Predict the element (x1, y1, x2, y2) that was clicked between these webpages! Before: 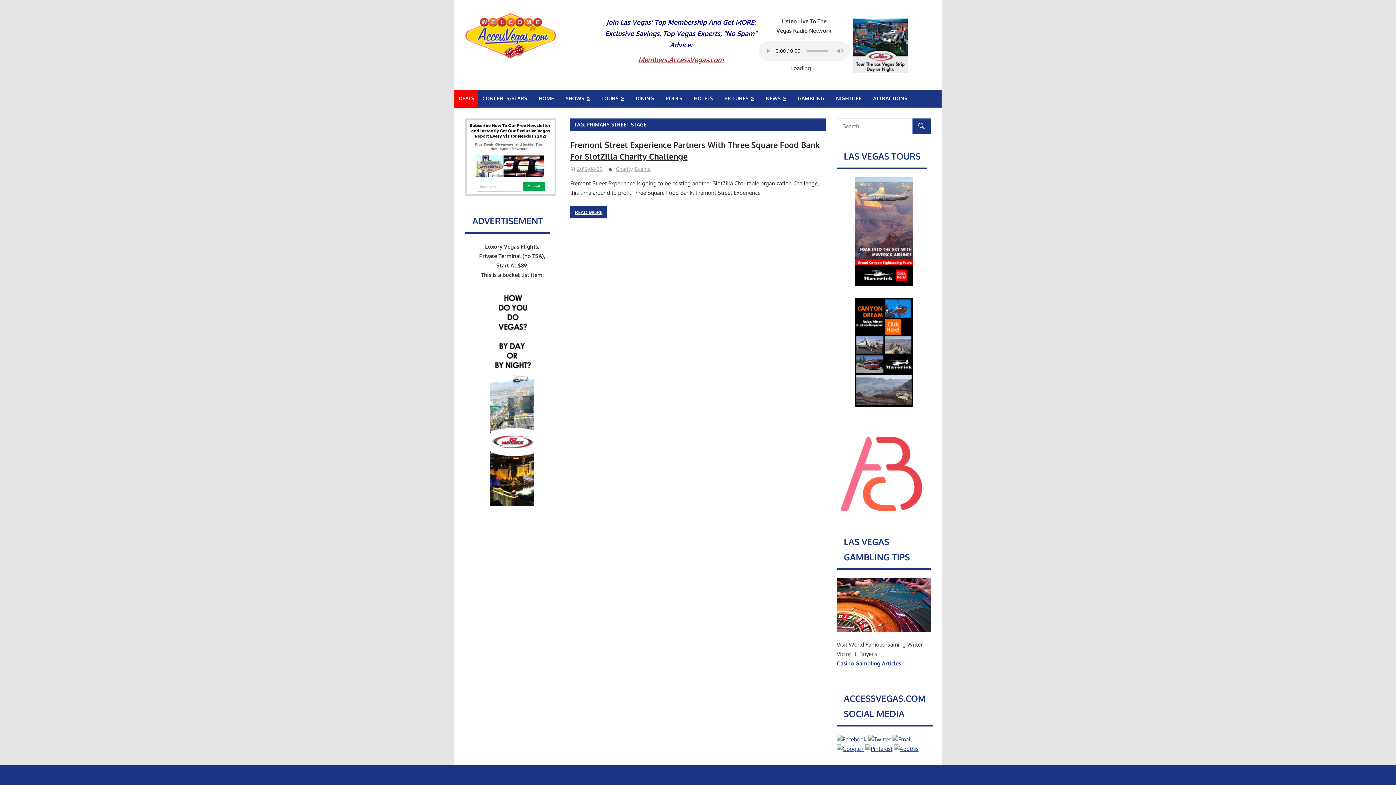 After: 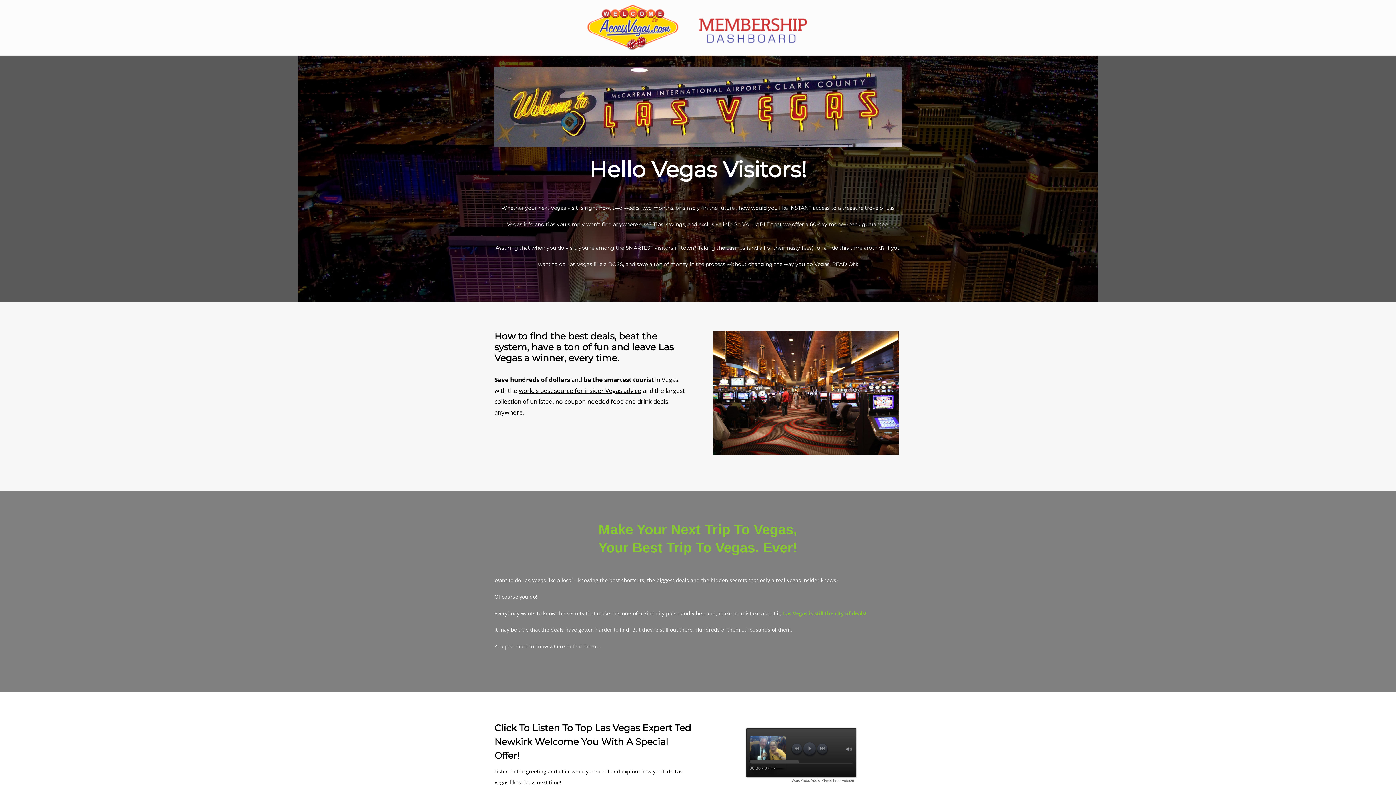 Action: bbox: (638, 55, 723, 63) label: Members.AccessVegas.com